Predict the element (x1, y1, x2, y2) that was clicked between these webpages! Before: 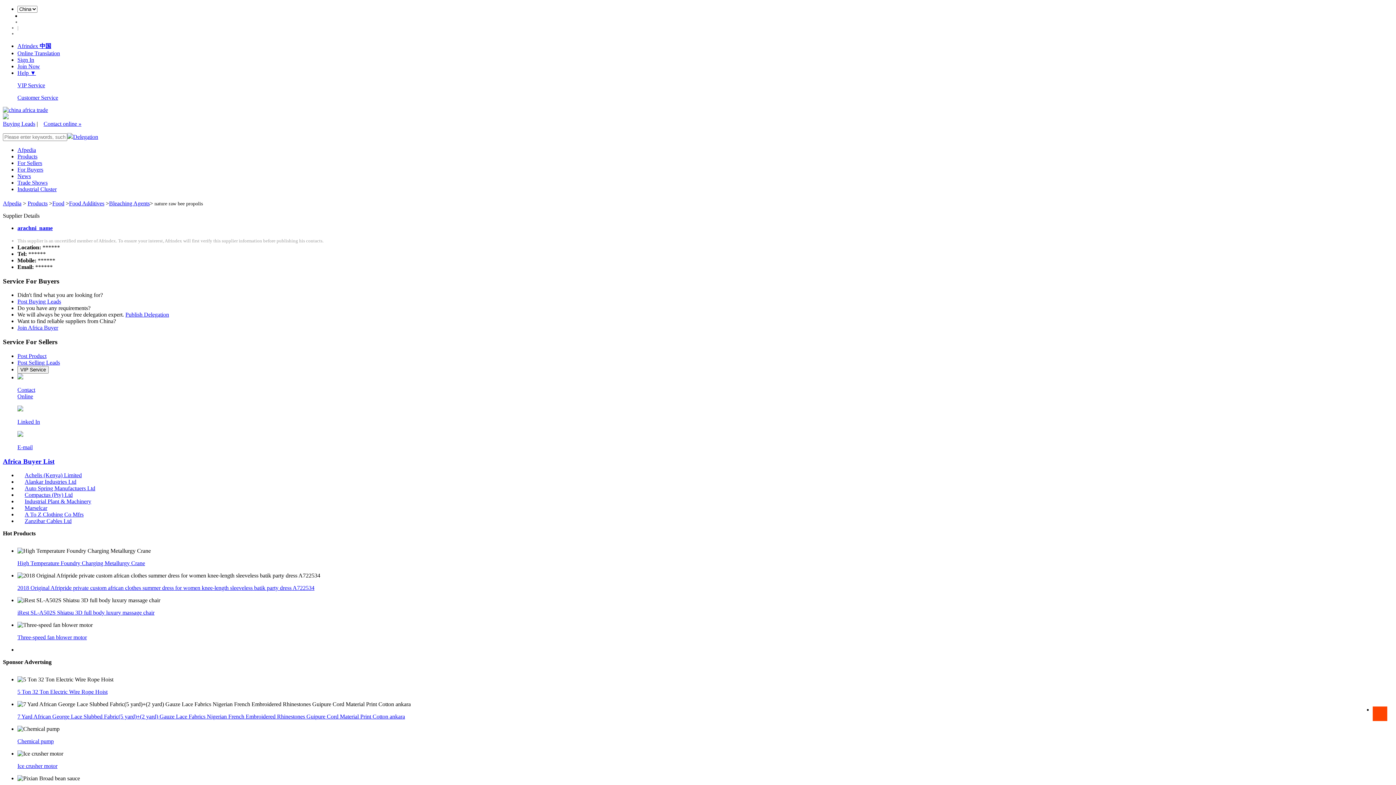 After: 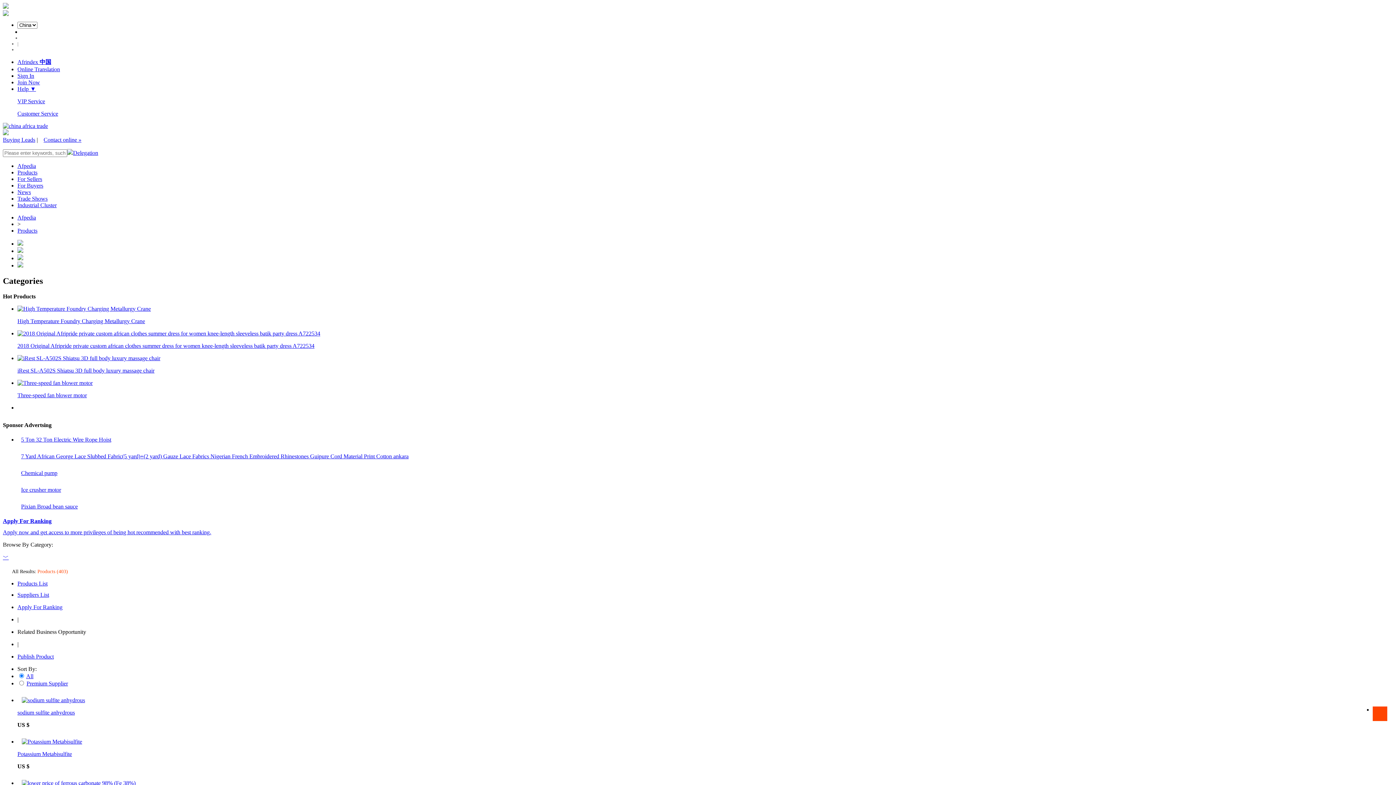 Action: bbox: (52, 200, 64, 206) label: Food